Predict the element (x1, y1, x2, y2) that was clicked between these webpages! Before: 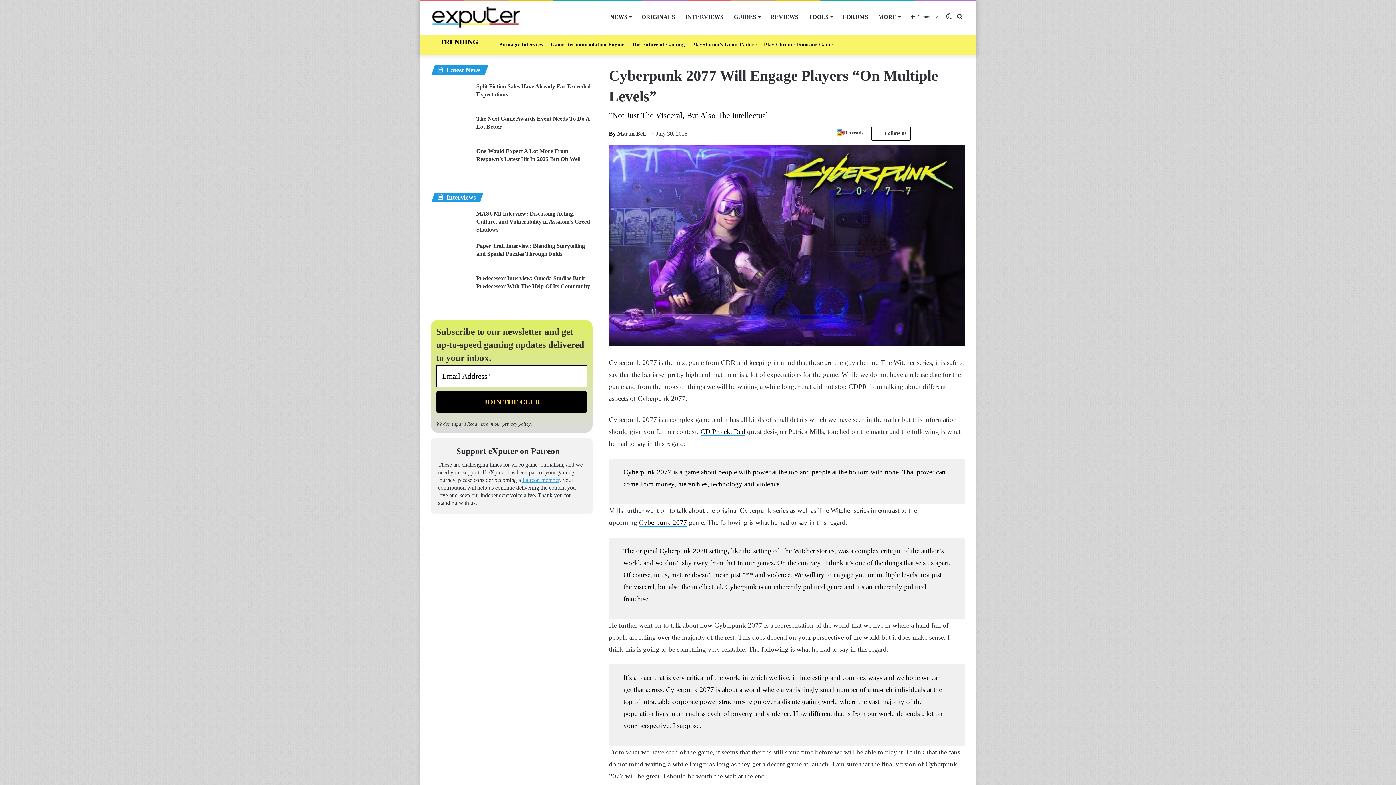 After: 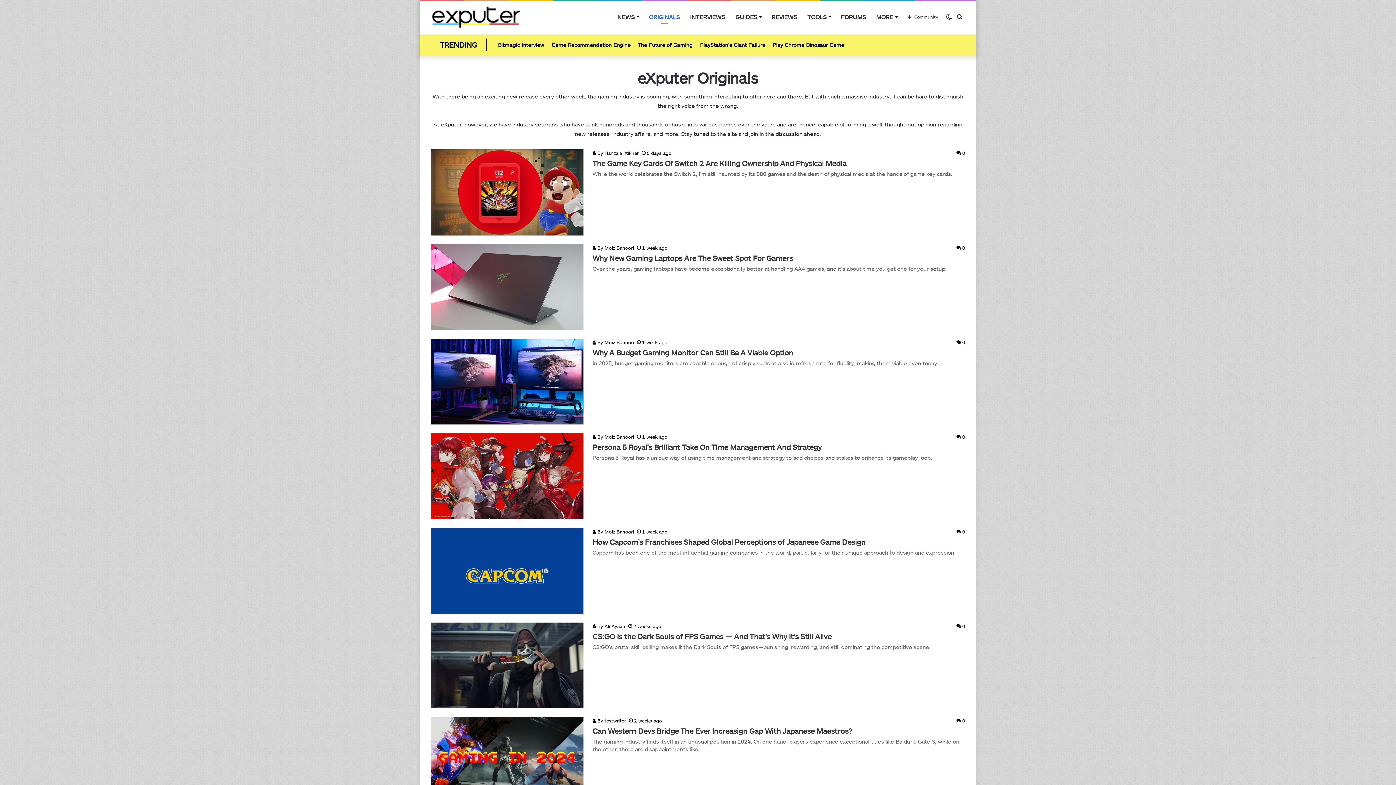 Action: label: ORIGINALS bbox: (636, 1, 680, 32)